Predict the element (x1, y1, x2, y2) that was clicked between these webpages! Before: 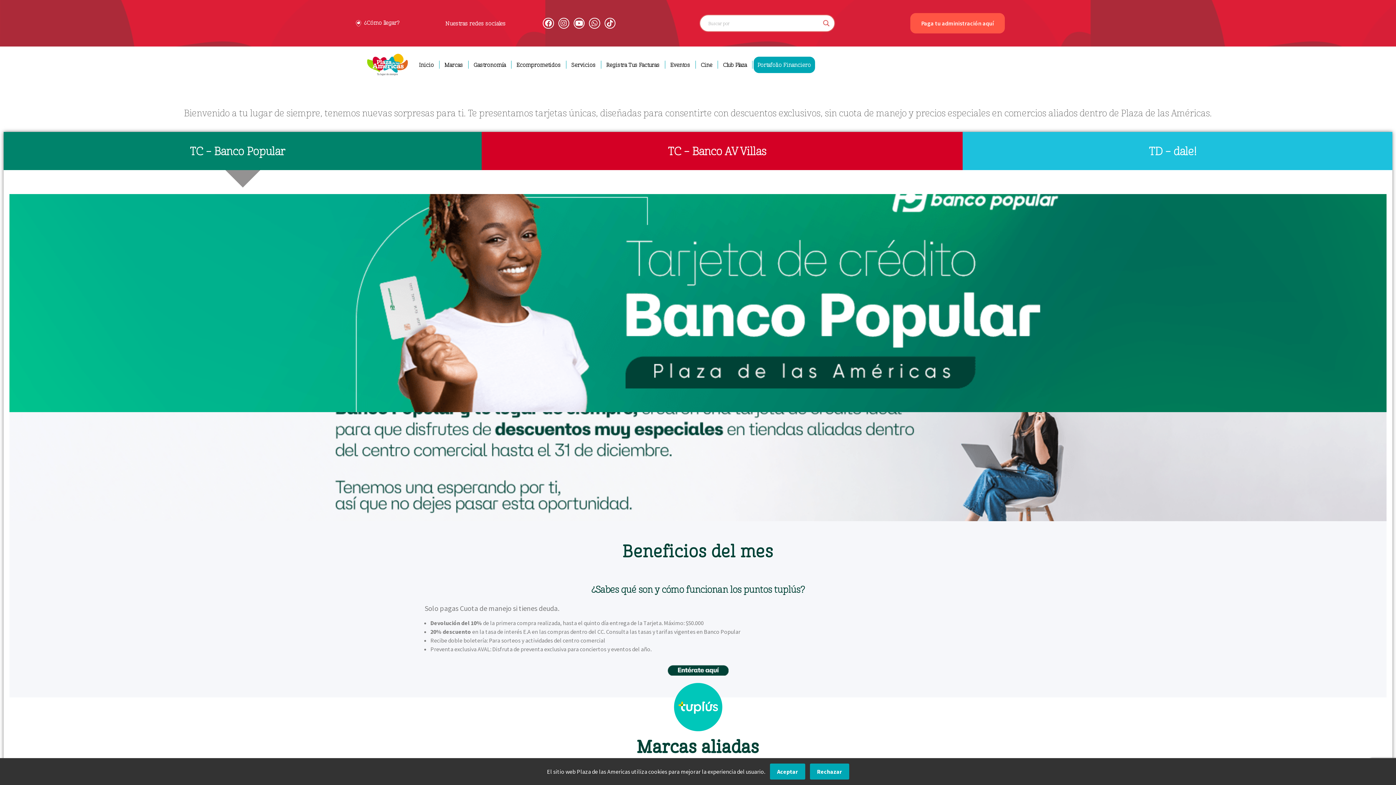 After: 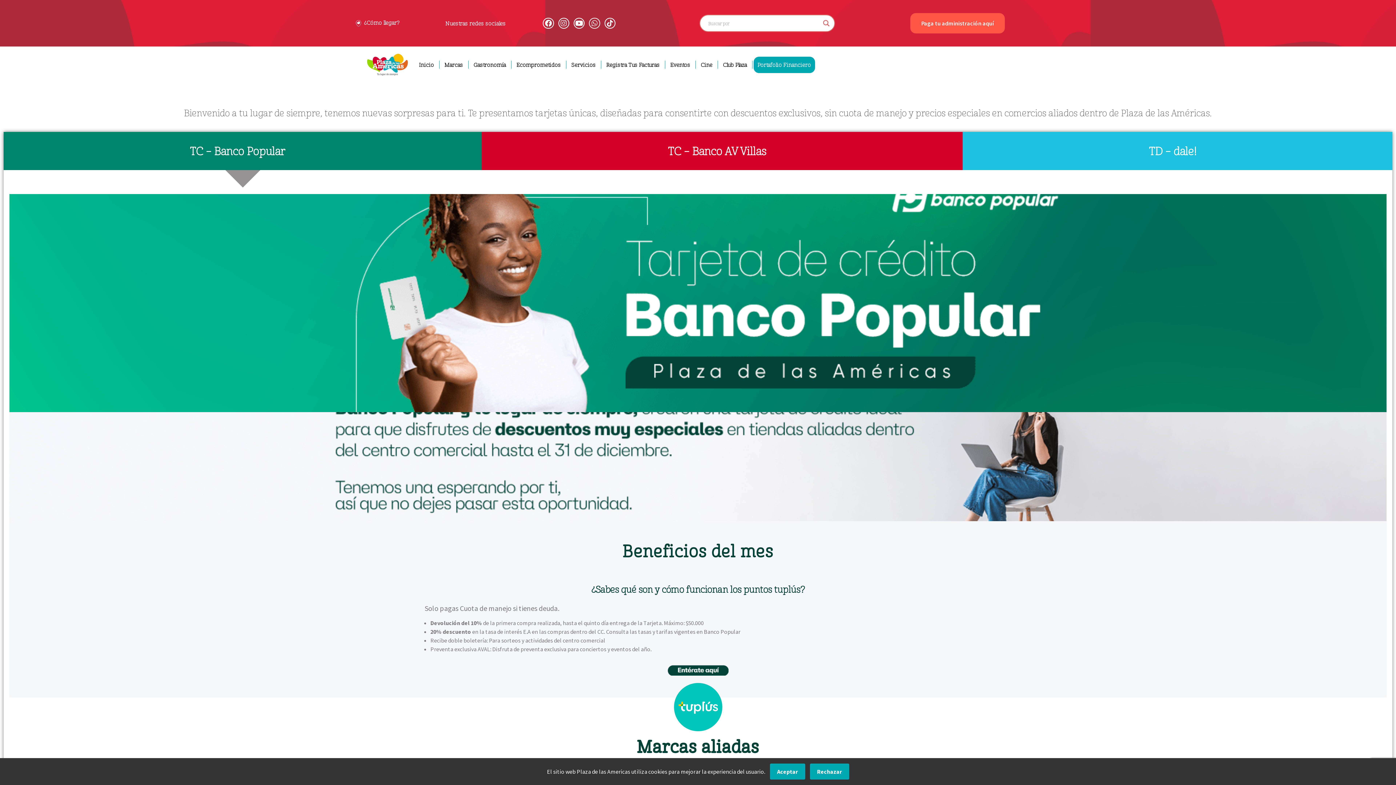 Action: label: Whatsapp bbox: (589, 17, 600, 28)